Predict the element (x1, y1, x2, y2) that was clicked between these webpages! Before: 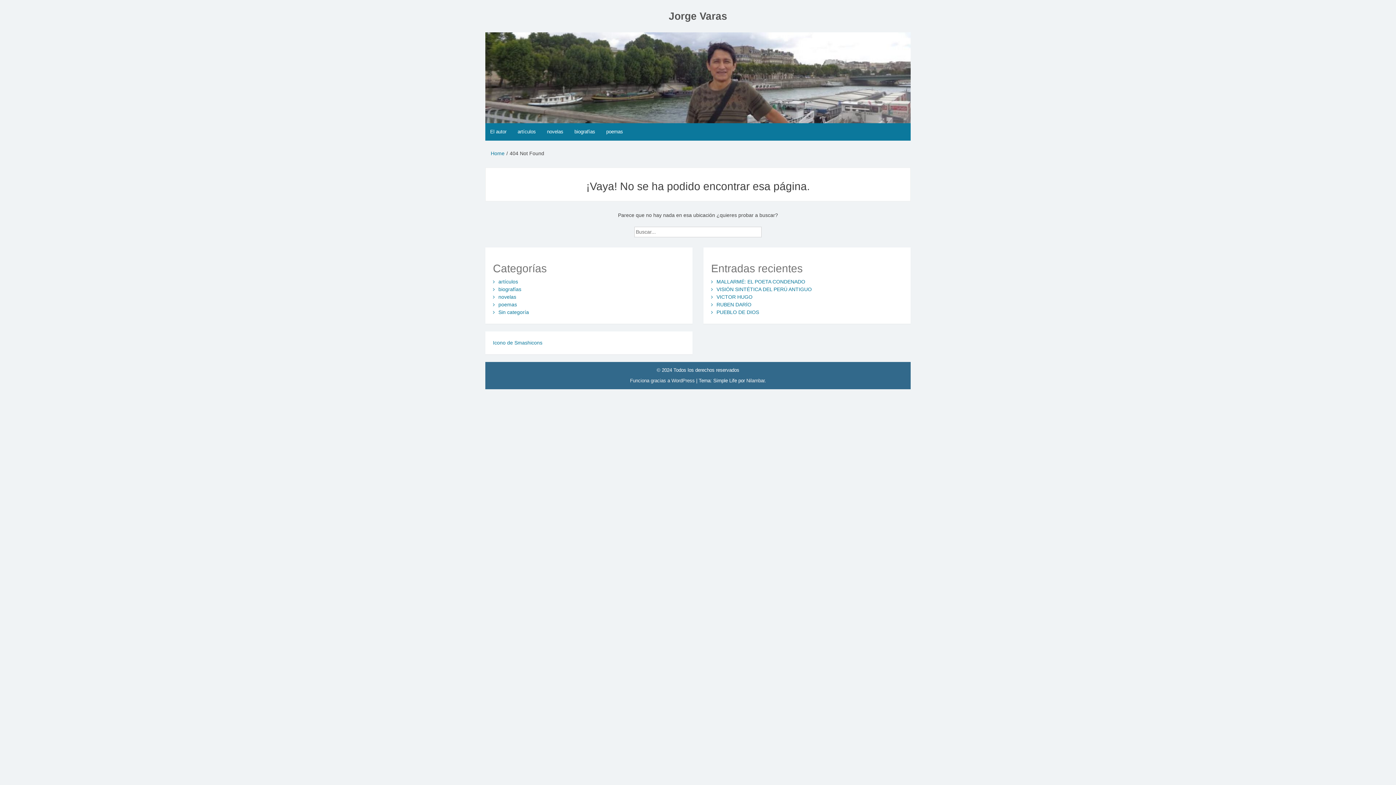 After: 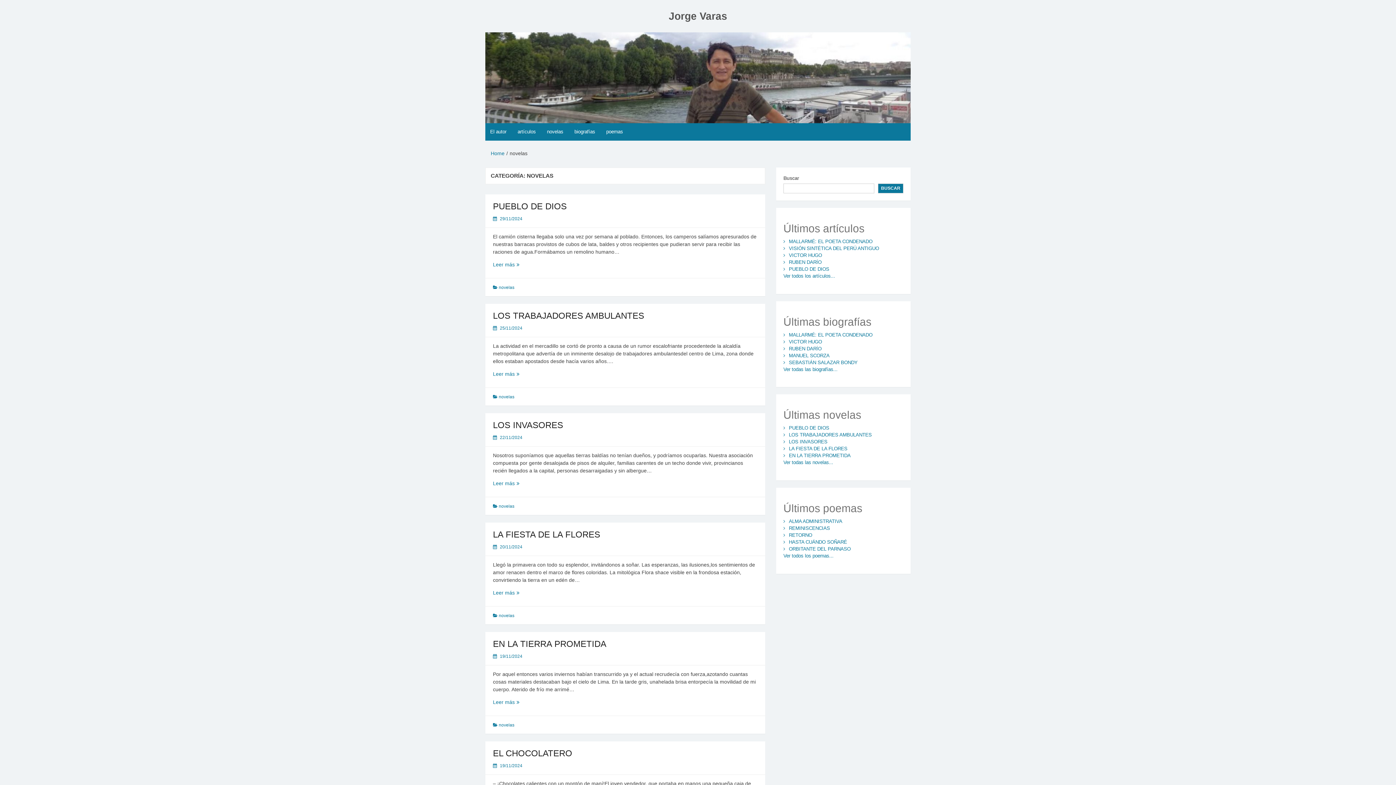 Action: bbox: (542, 123, 568, 140) label: novelas